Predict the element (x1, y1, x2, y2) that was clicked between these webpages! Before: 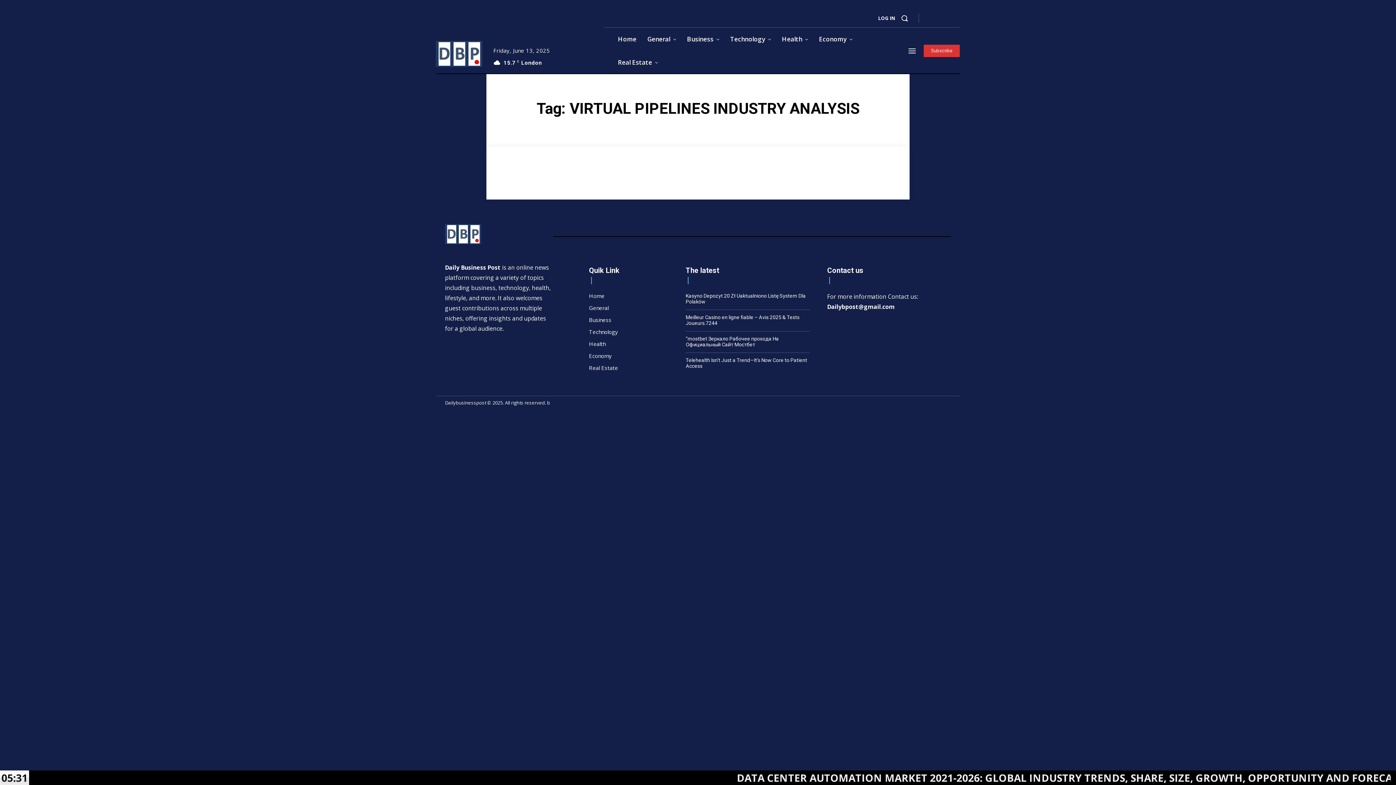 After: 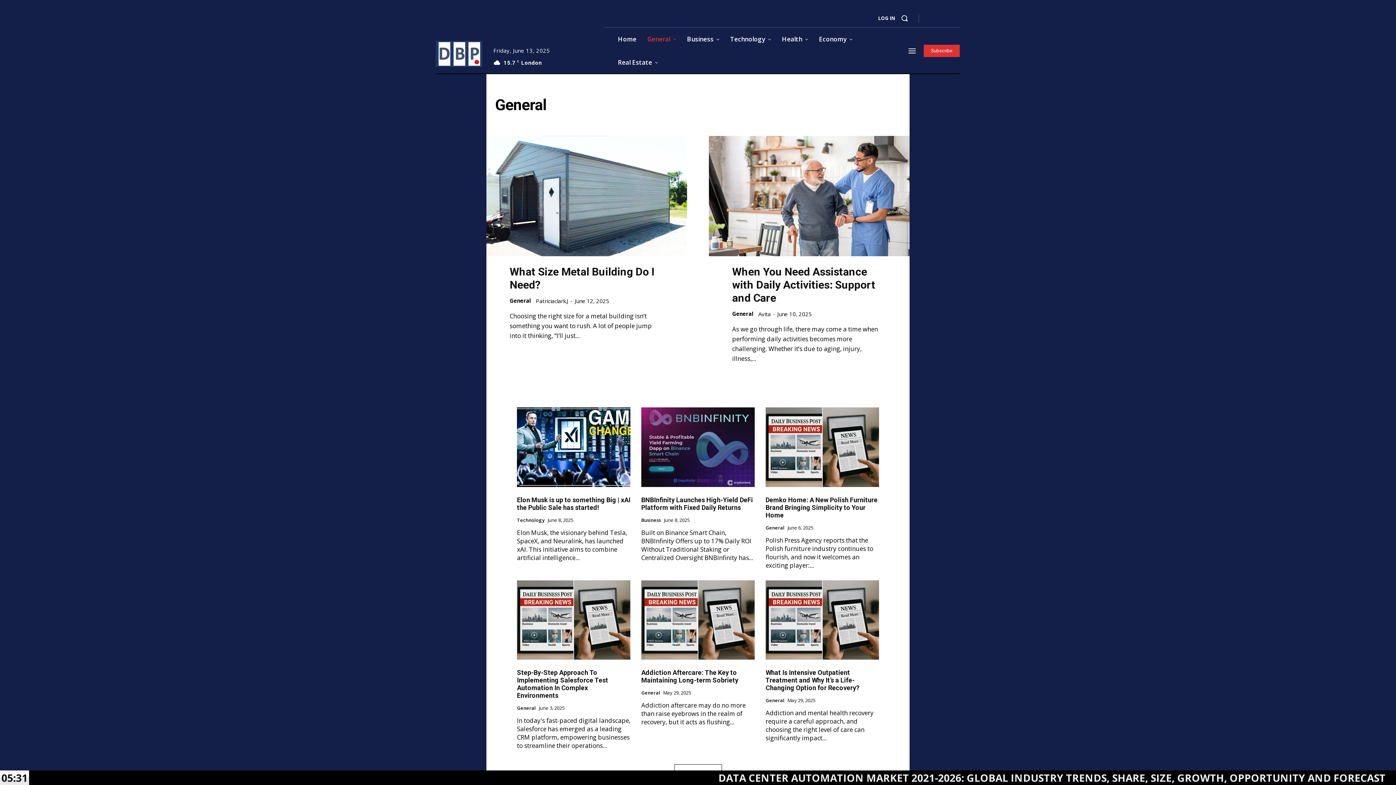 Action: bbox: (642, 27, 681, 50) label: General